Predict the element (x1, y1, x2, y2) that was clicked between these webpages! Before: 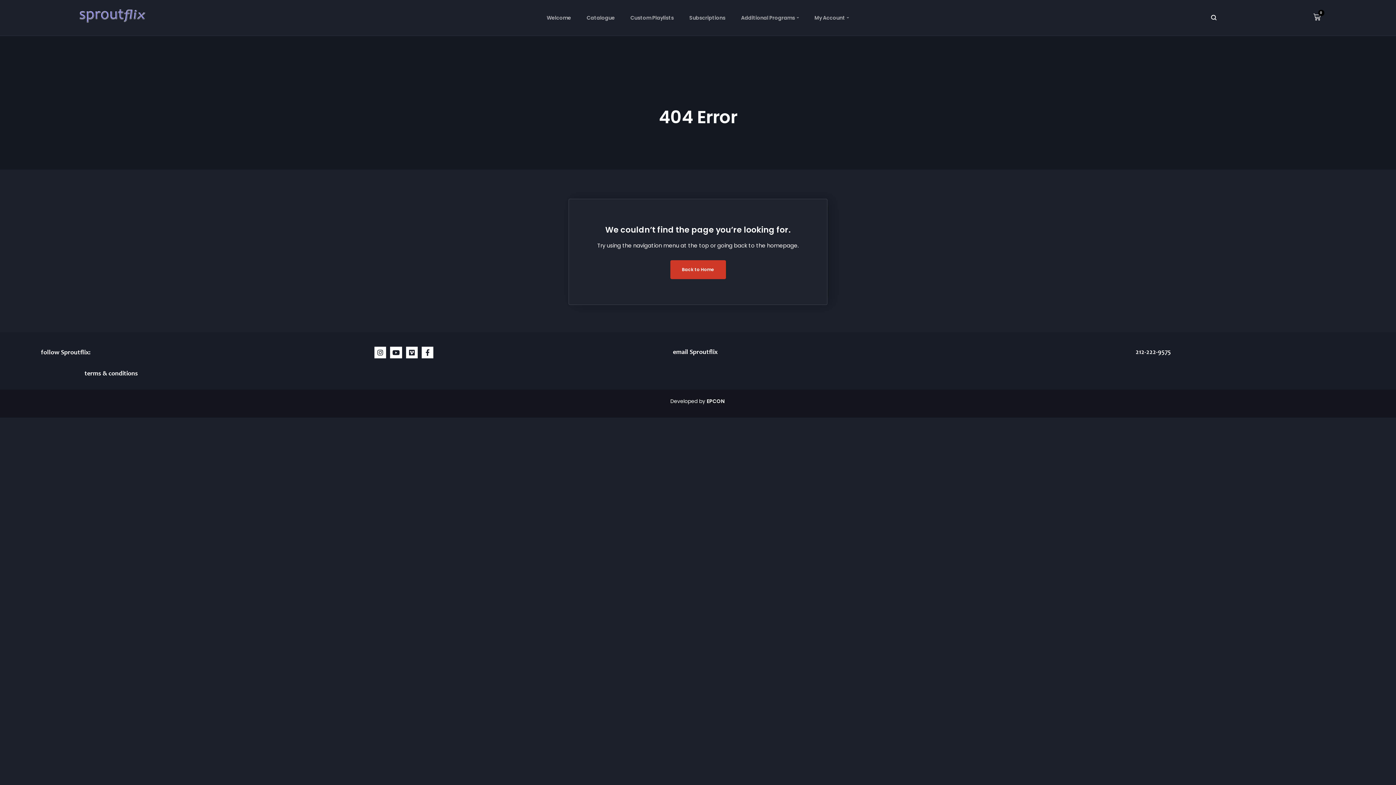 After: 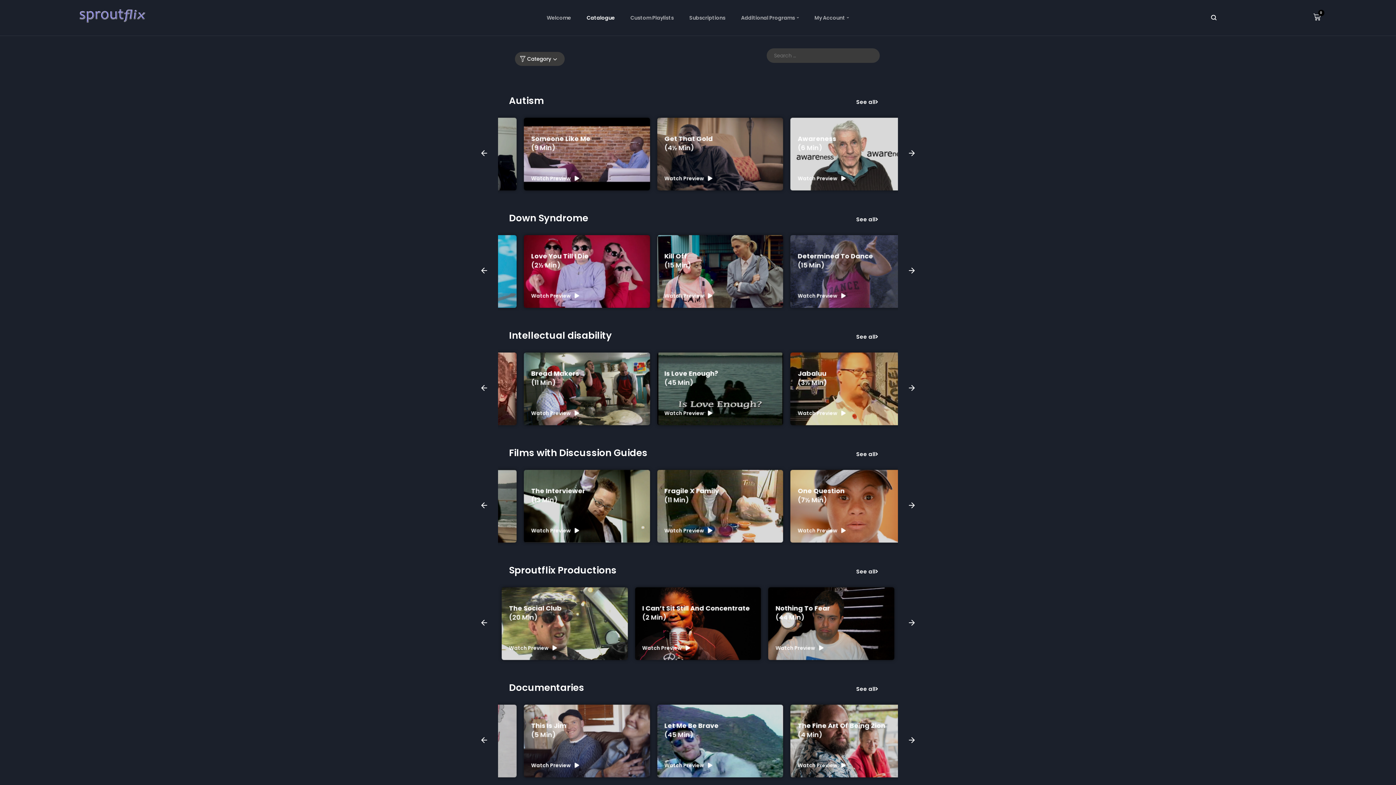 Action: label: Catalogue bbox: (584, 3, 617, 32)